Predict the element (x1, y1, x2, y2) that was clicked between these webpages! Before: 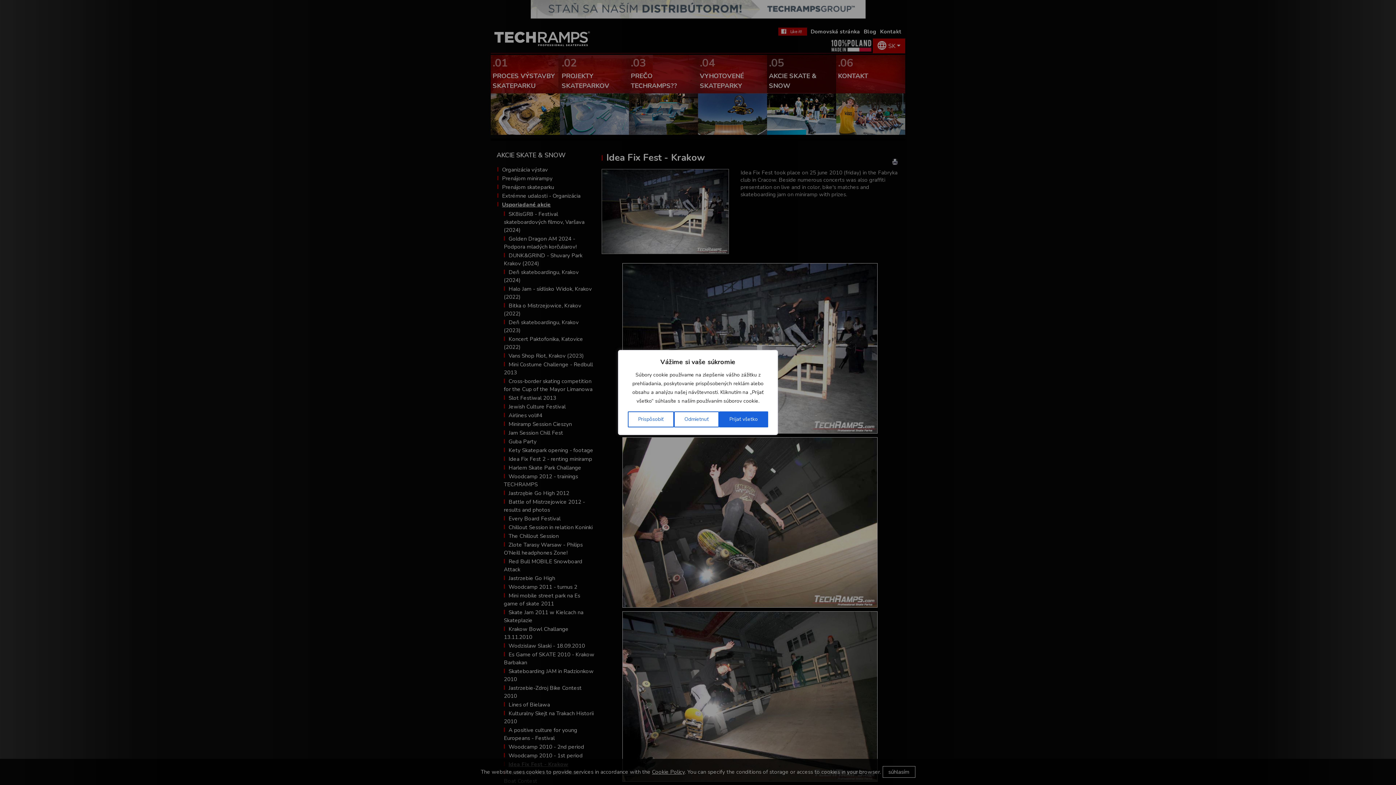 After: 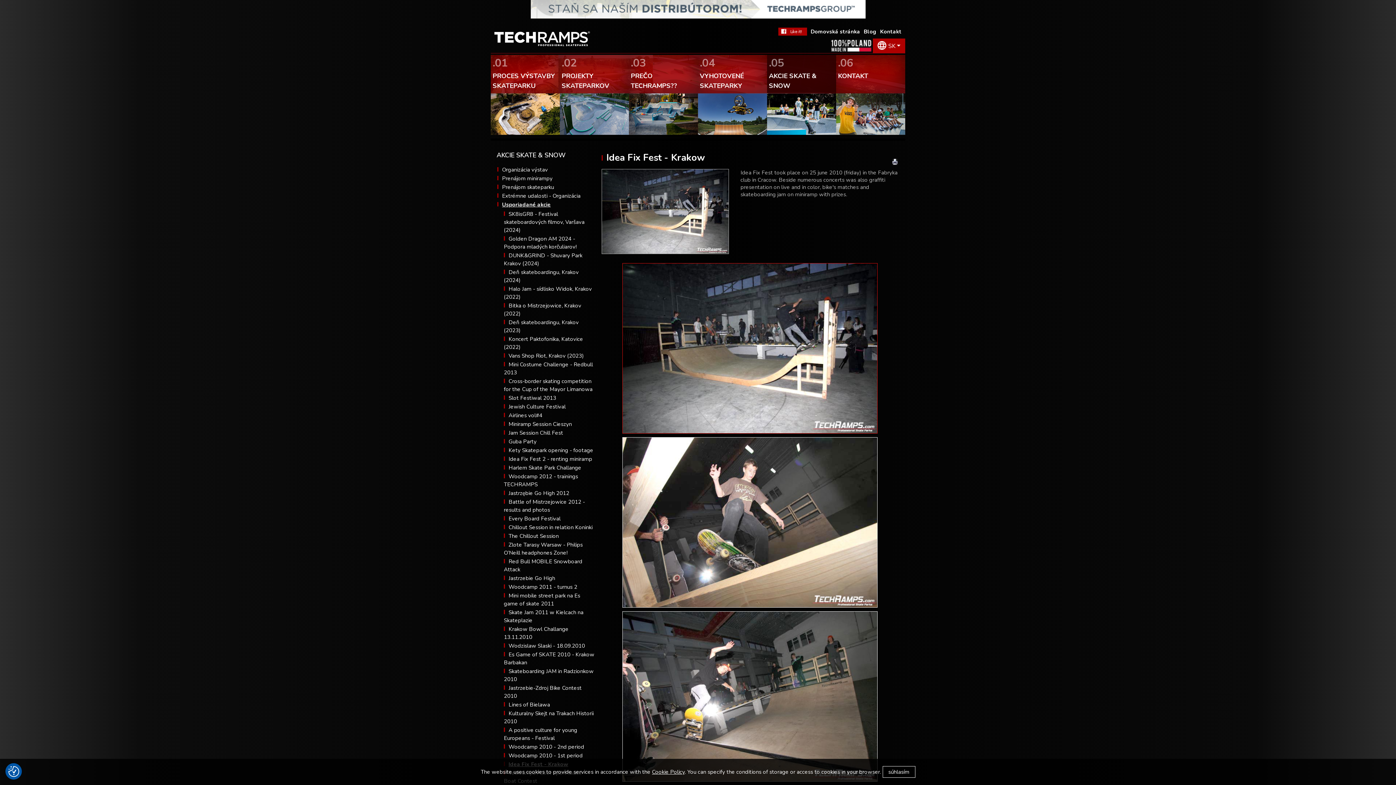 Action: bbox: (674, 411, 719, 427) label: Odmietnuť